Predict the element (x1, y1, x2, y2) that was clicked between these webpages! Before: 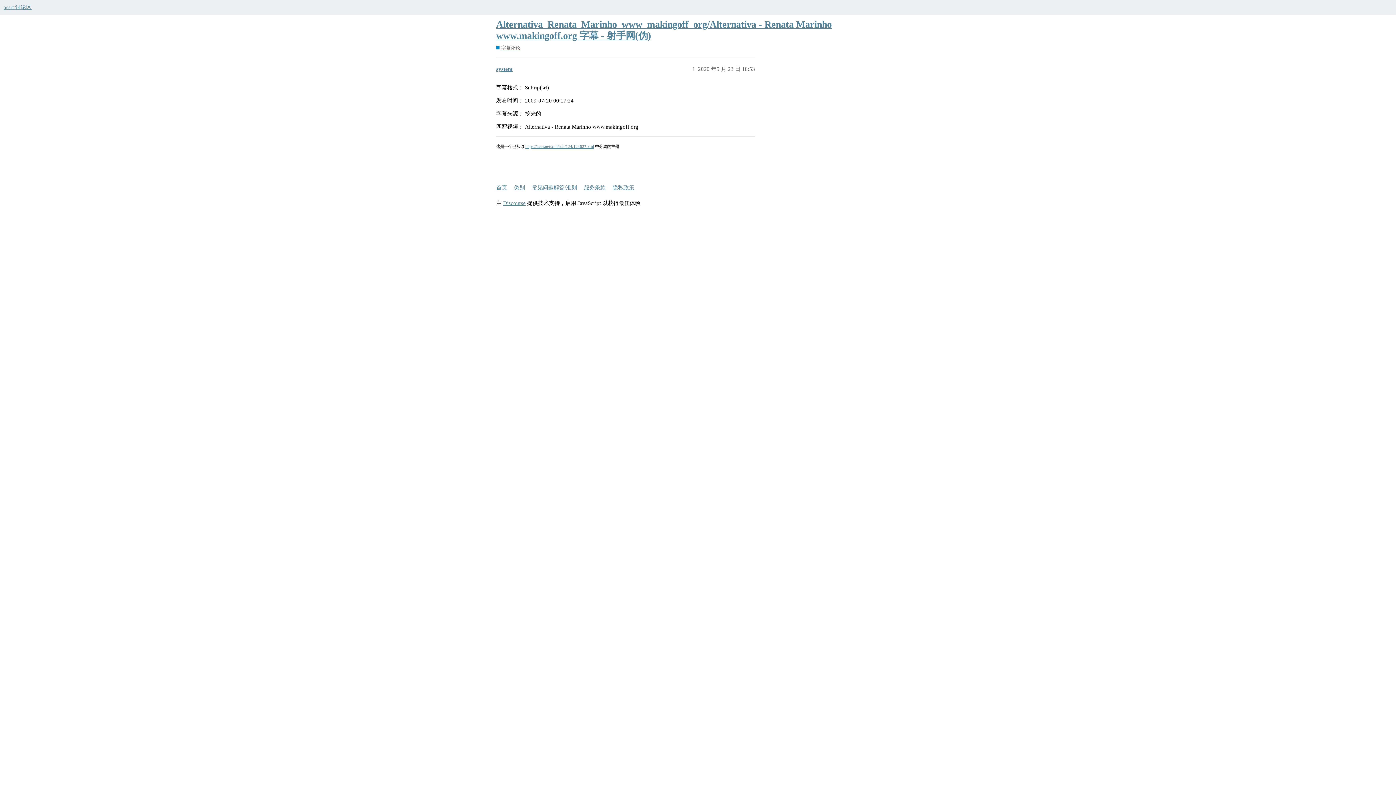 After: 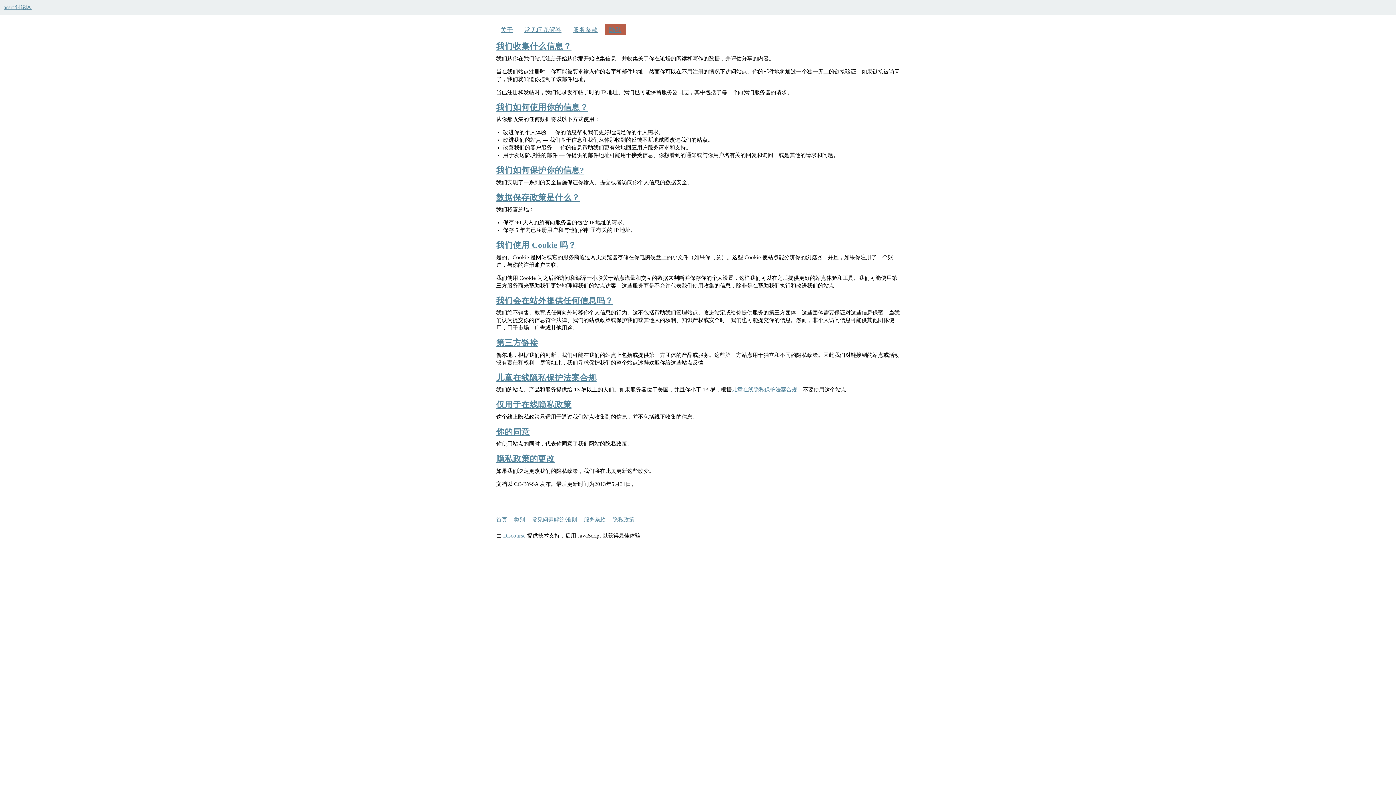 Action: label: 隐私政策 bbox: (612, 181, 640, 194)